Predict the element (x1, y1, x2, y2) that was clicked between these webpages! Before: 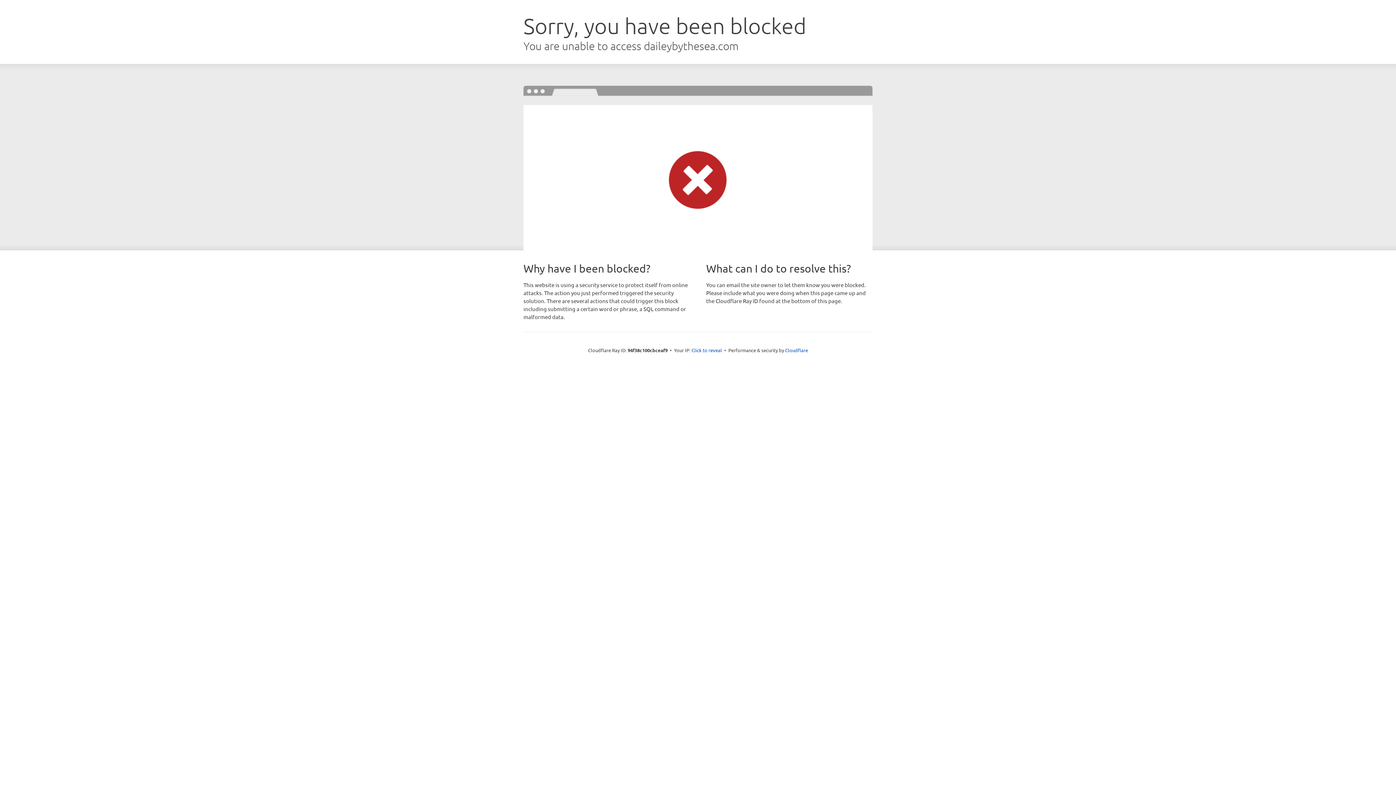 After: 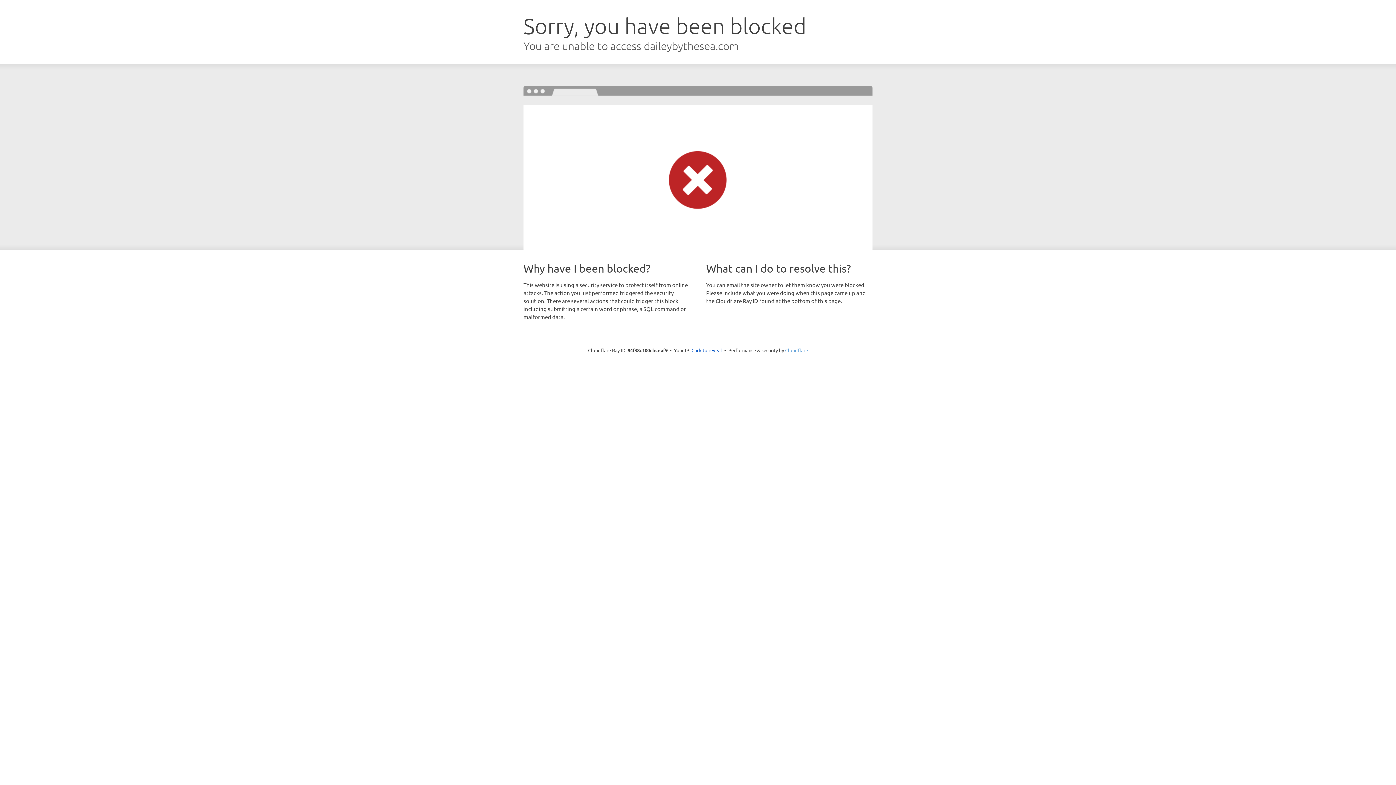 Action: label: Cloudflare bbox: (785, 347, 808, 353)